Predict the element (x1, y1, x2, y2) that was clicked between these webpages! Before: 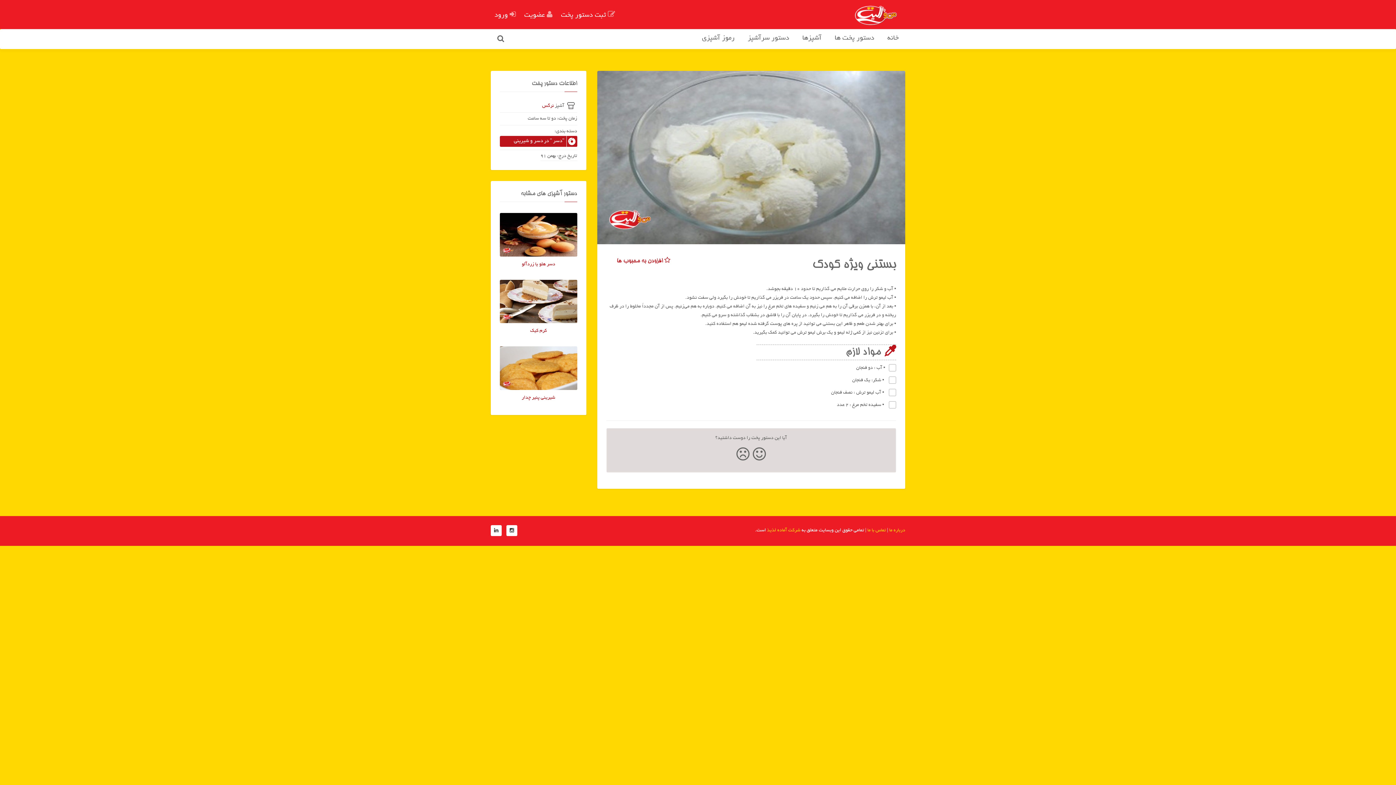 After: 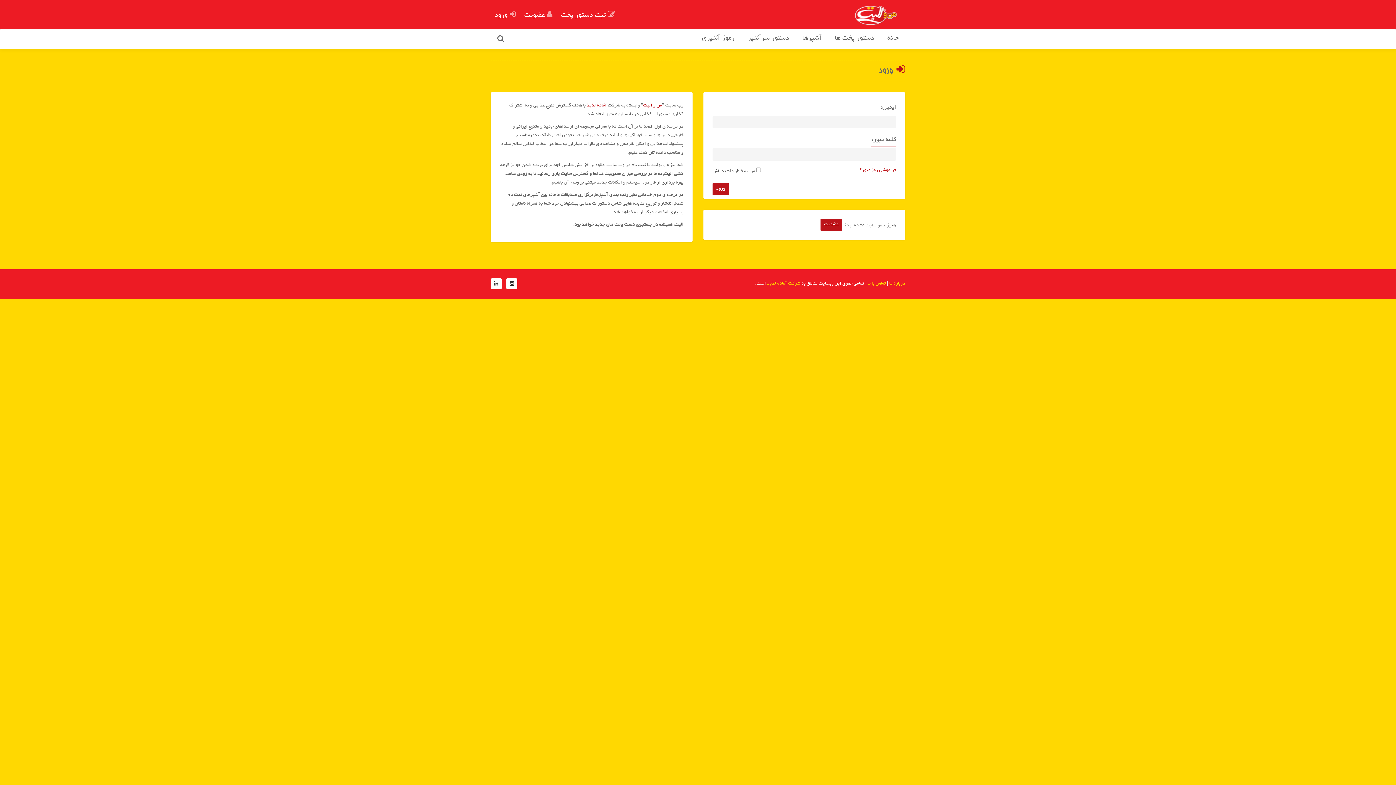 Action: label: ثبت دستور پخت bbox: (557, 9, 618, 21)